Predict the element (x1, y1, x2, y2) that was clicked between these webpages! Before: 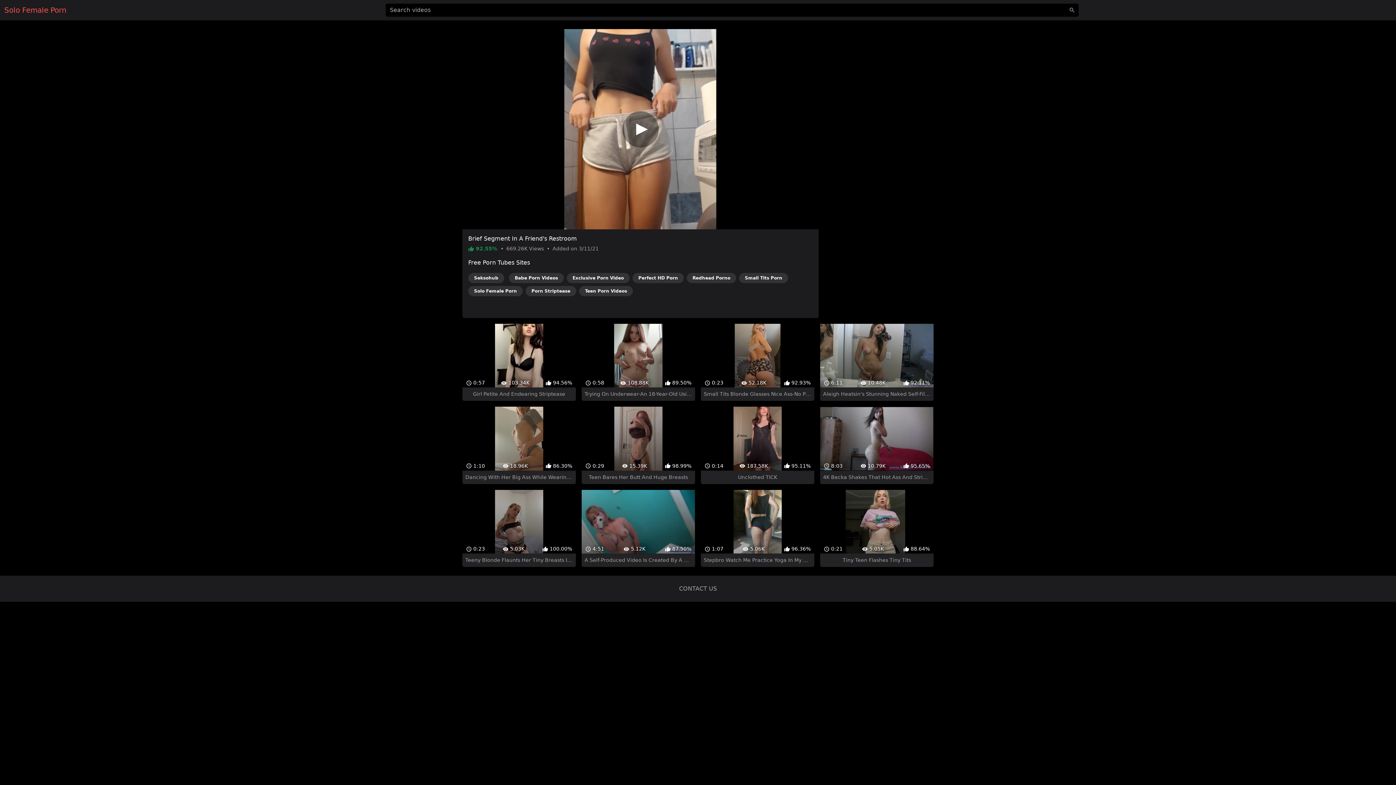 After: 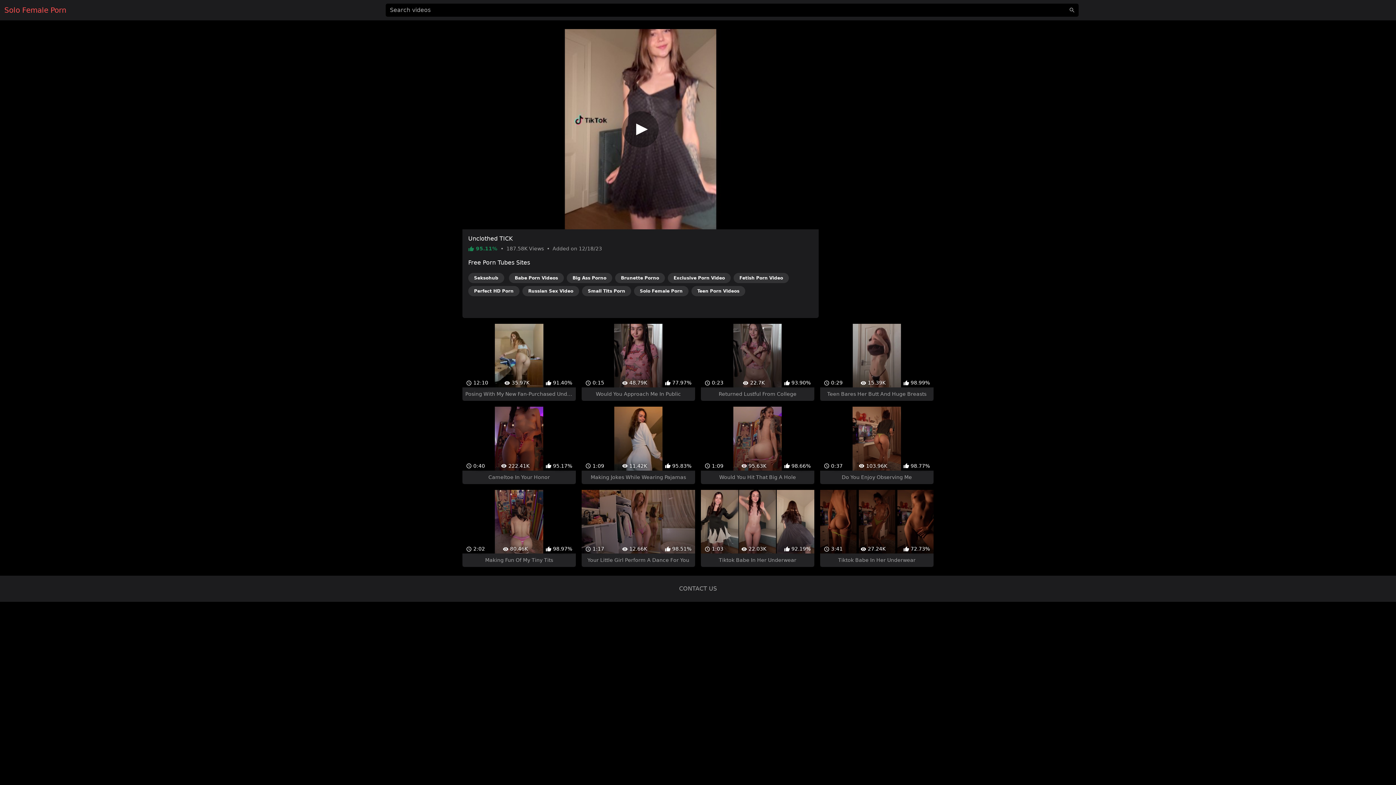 Action: label:  0:14
 187.58K
 95.11%
Unclothed TICK bbox: (701, 394, 814, 471)